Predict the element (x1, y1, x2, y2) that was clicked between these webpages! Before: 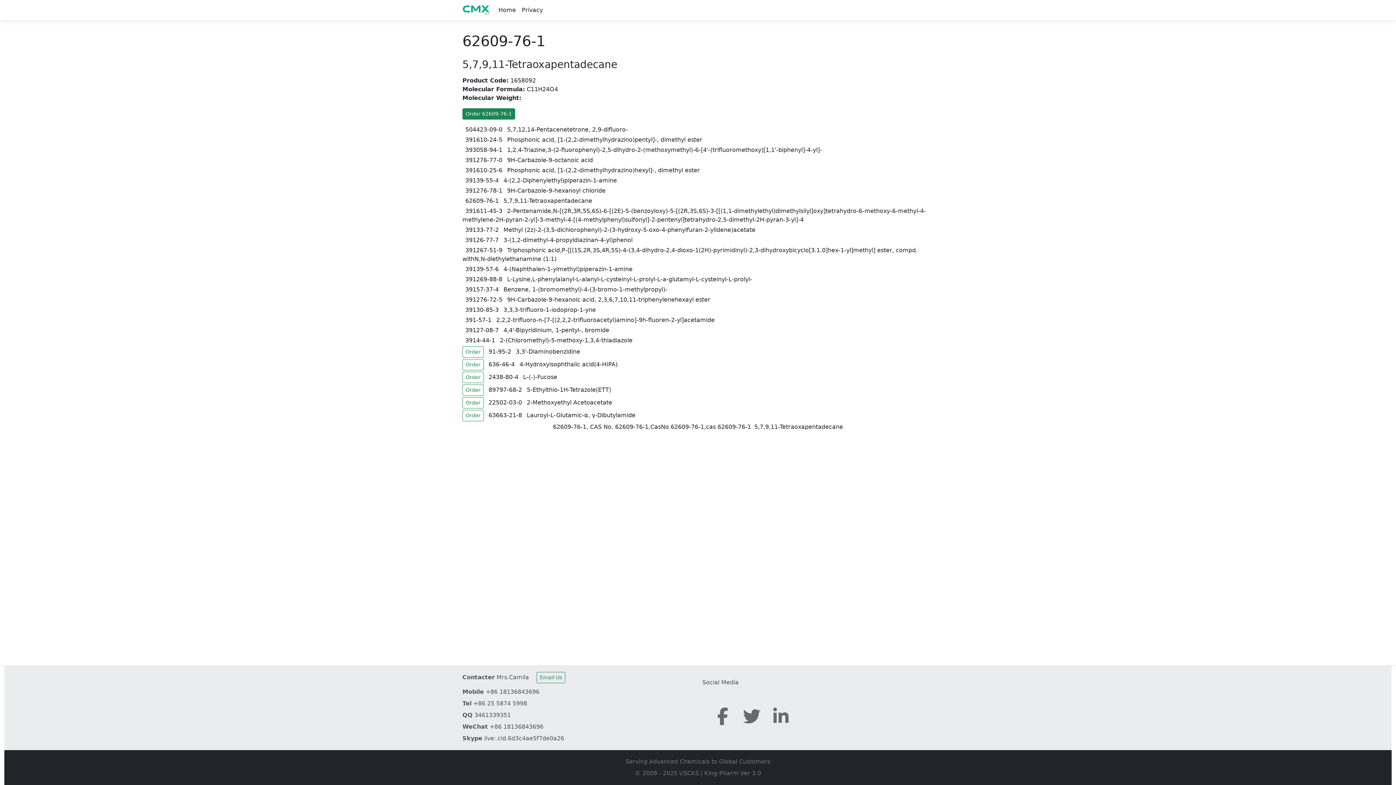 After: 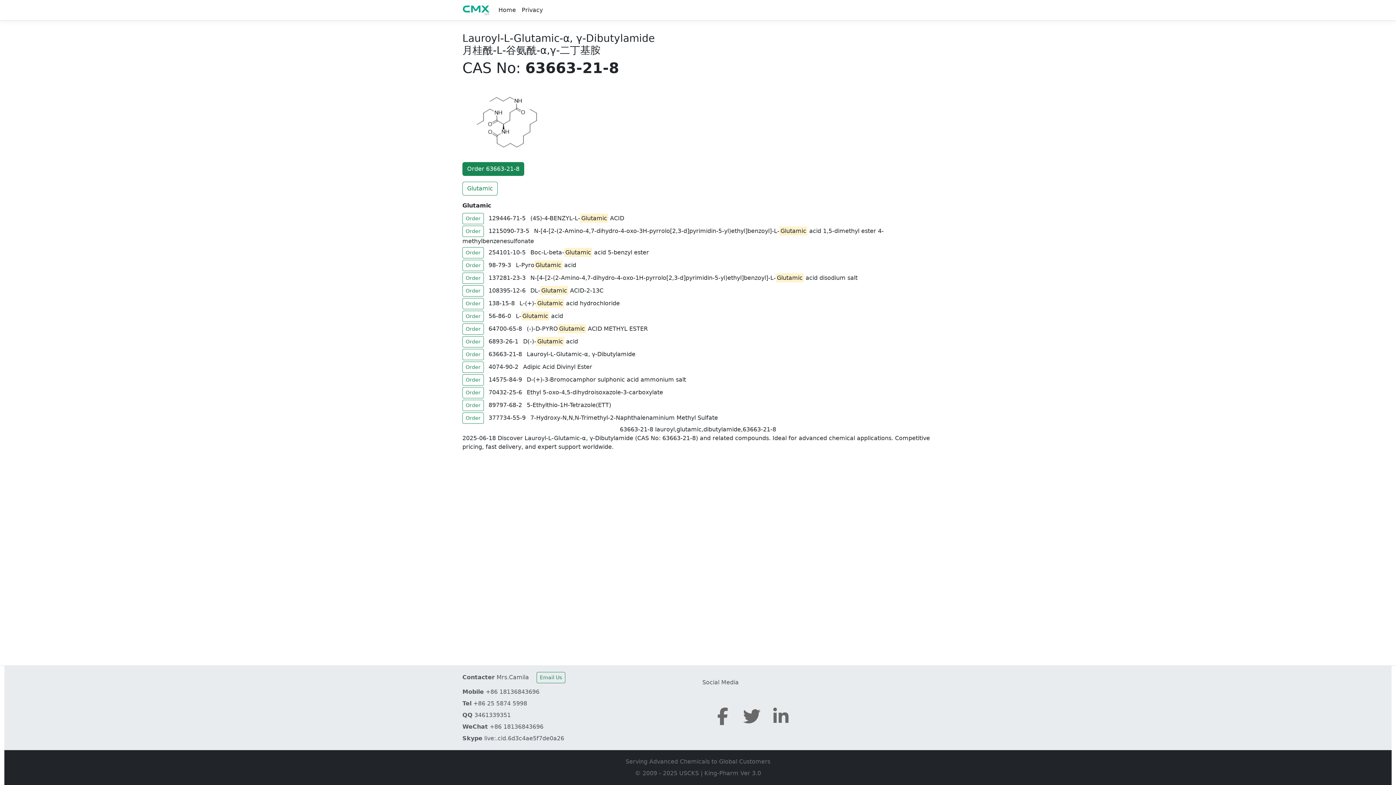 Action: label: Lauroyl-L-Glutamic-α, γ-Dibutylamide bbox: (526, 412, 635, 418)